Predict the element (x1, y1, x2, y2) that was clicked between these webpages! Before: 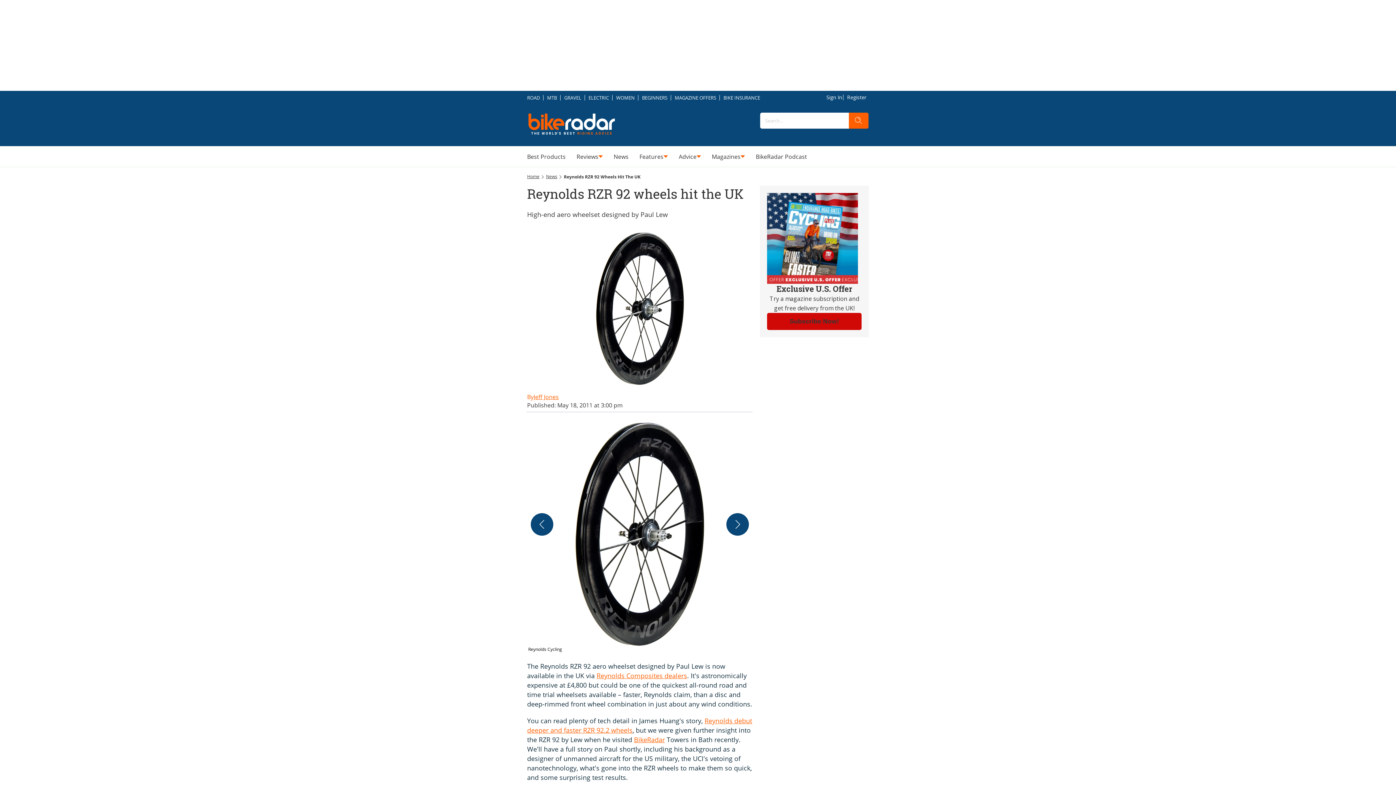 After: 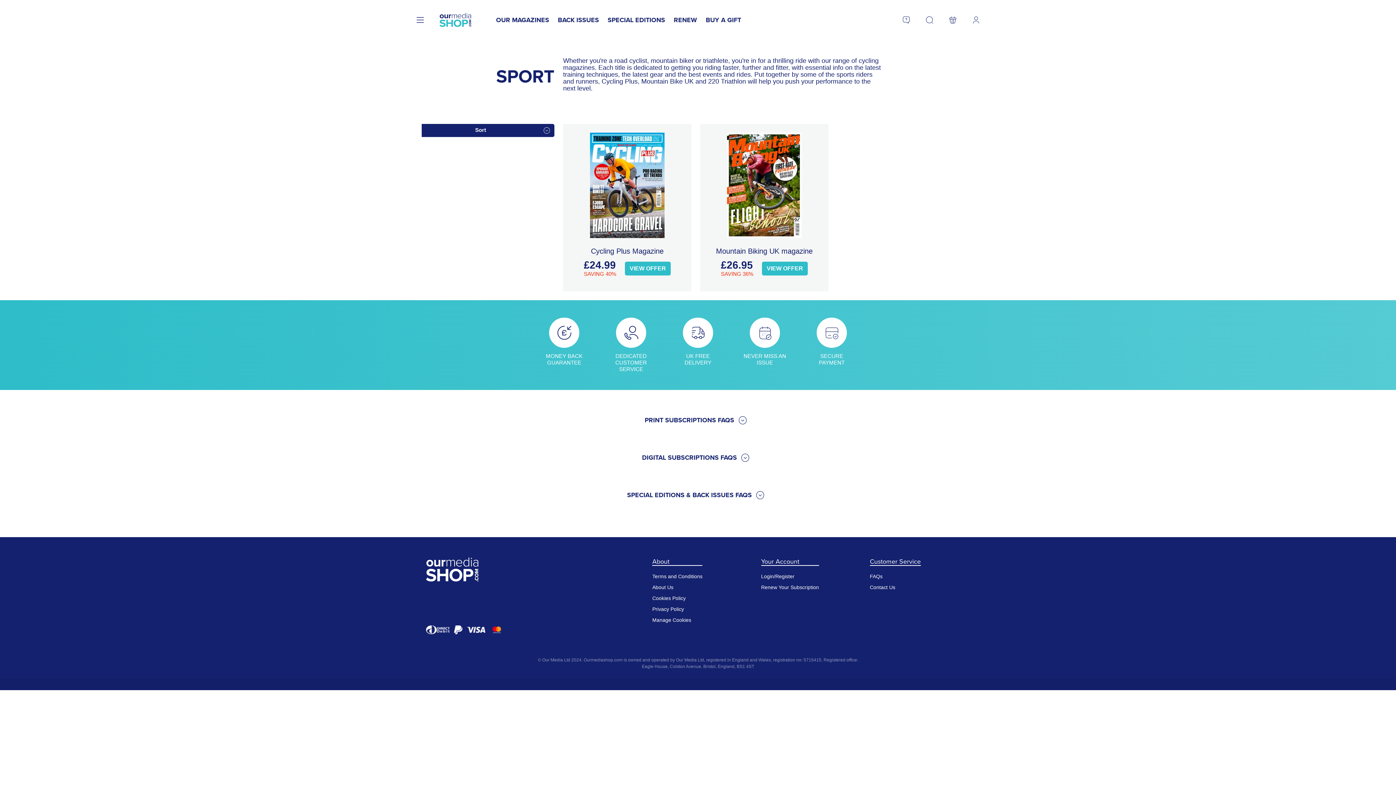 Action: bbox: (671, 91, 720, 104) label: MAGAZINE OFFERS